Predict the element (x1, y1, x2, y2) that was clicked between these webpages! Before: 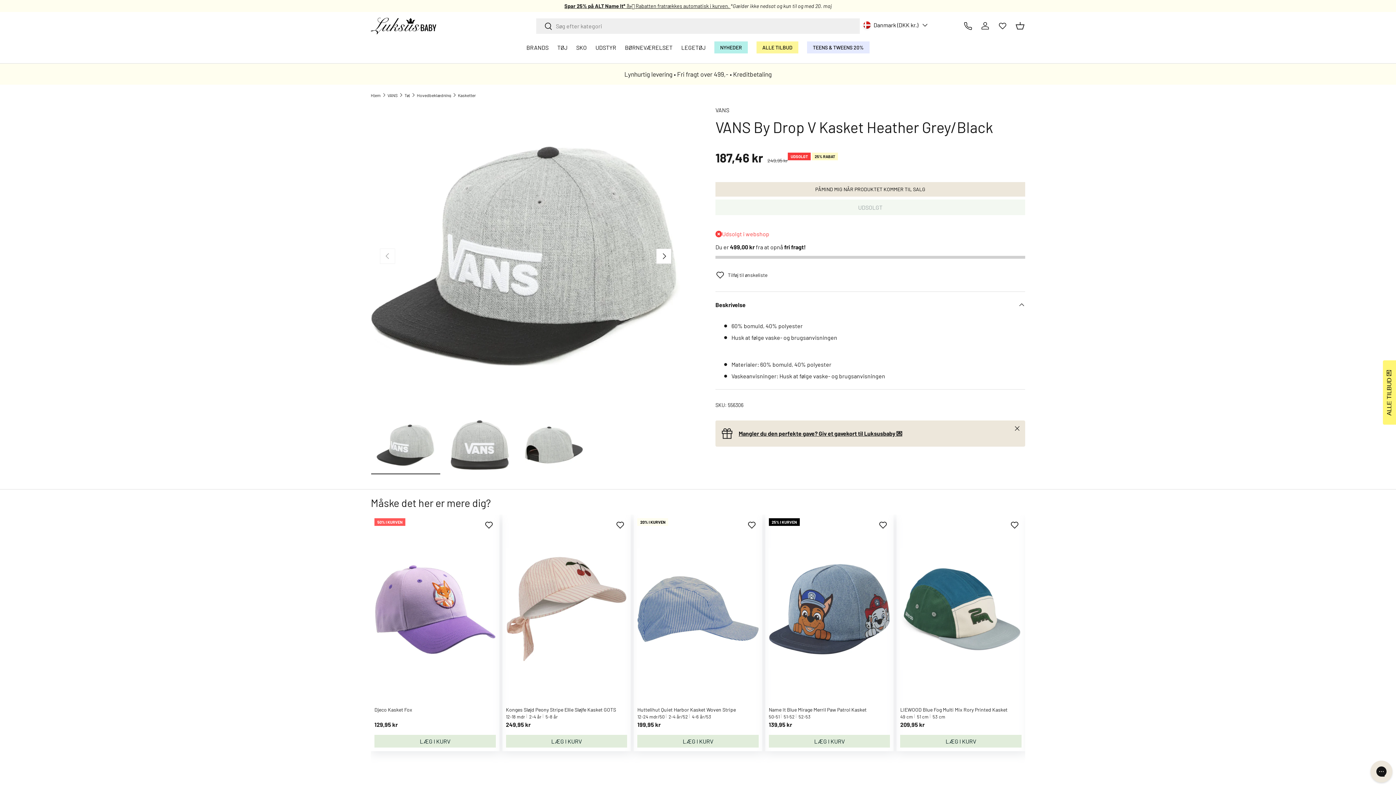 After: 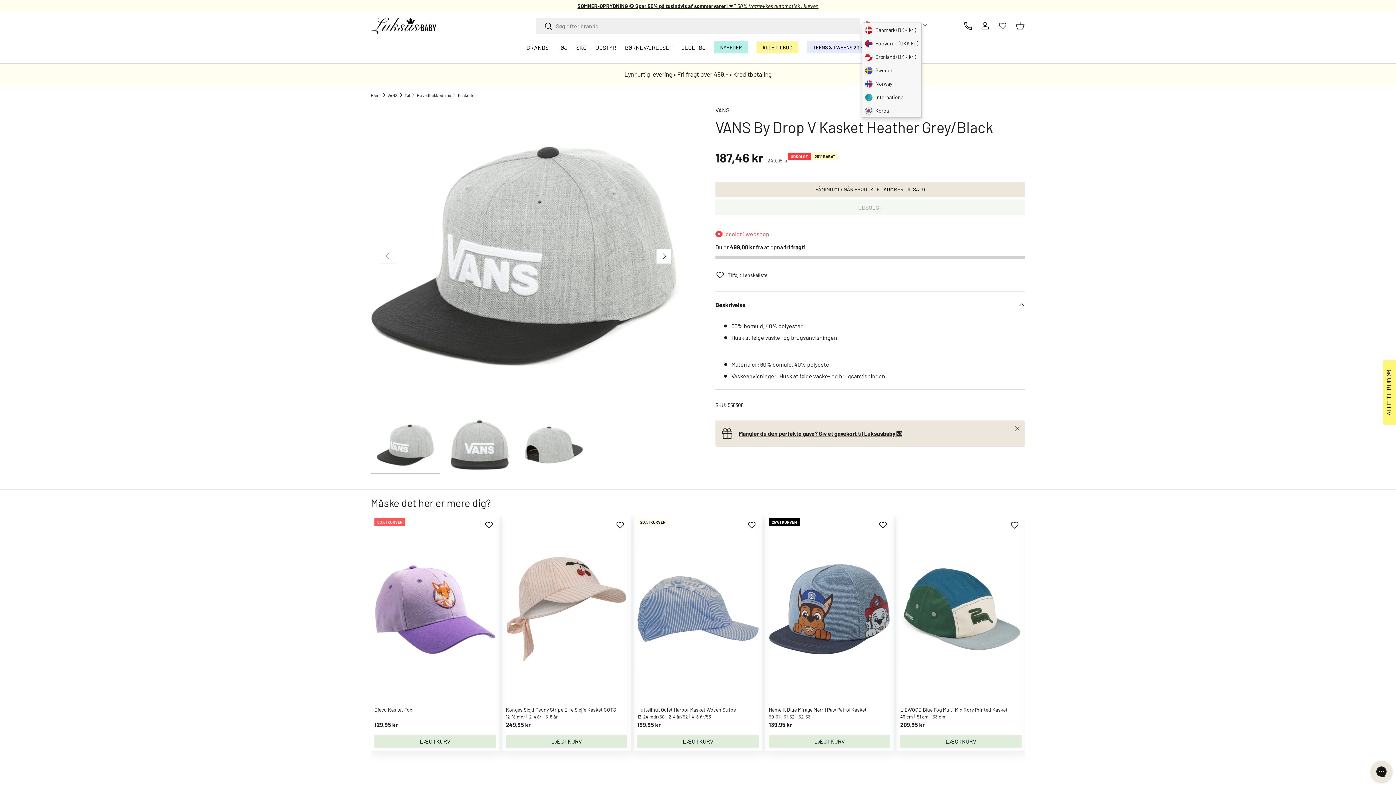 Action: bbox: (863, 20, 926, 29) label: Danmark (DKK kr.)